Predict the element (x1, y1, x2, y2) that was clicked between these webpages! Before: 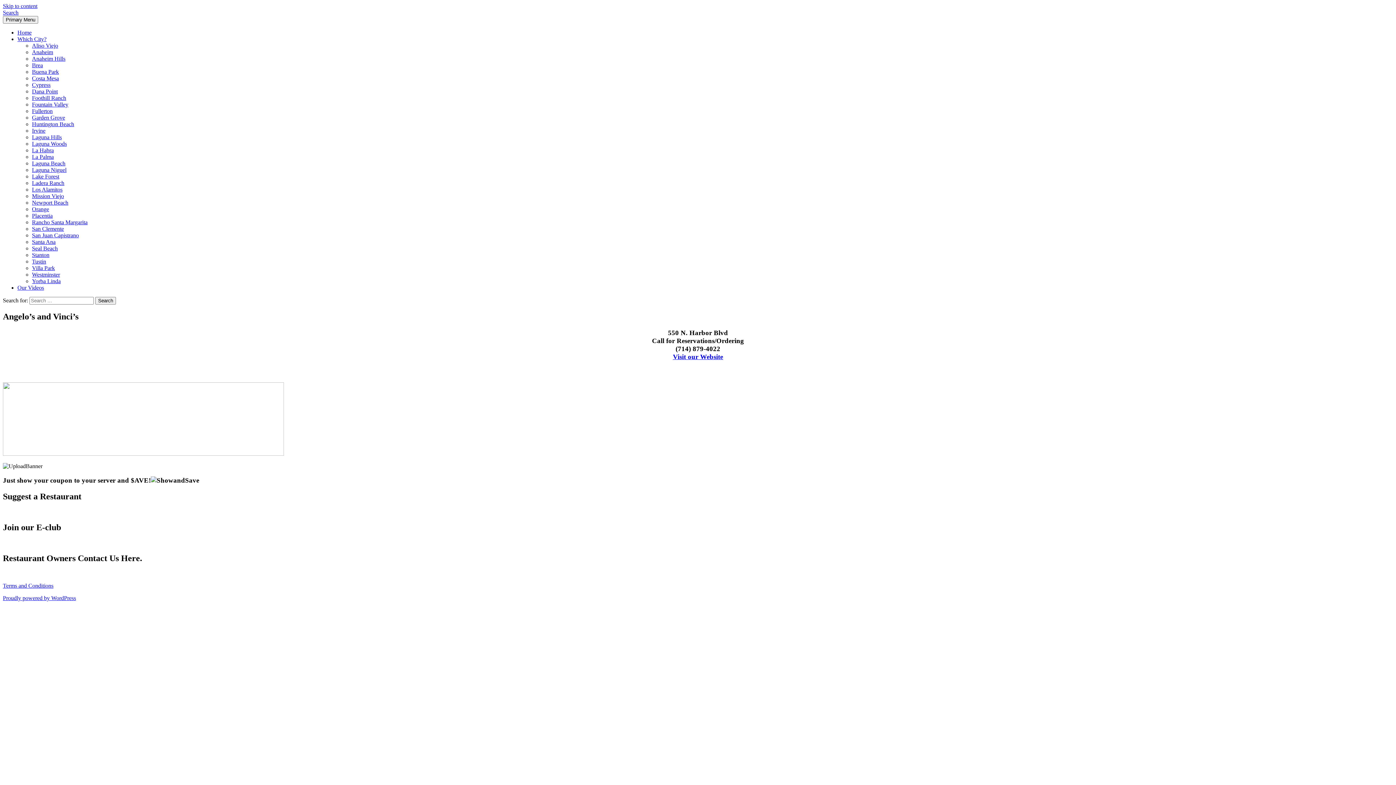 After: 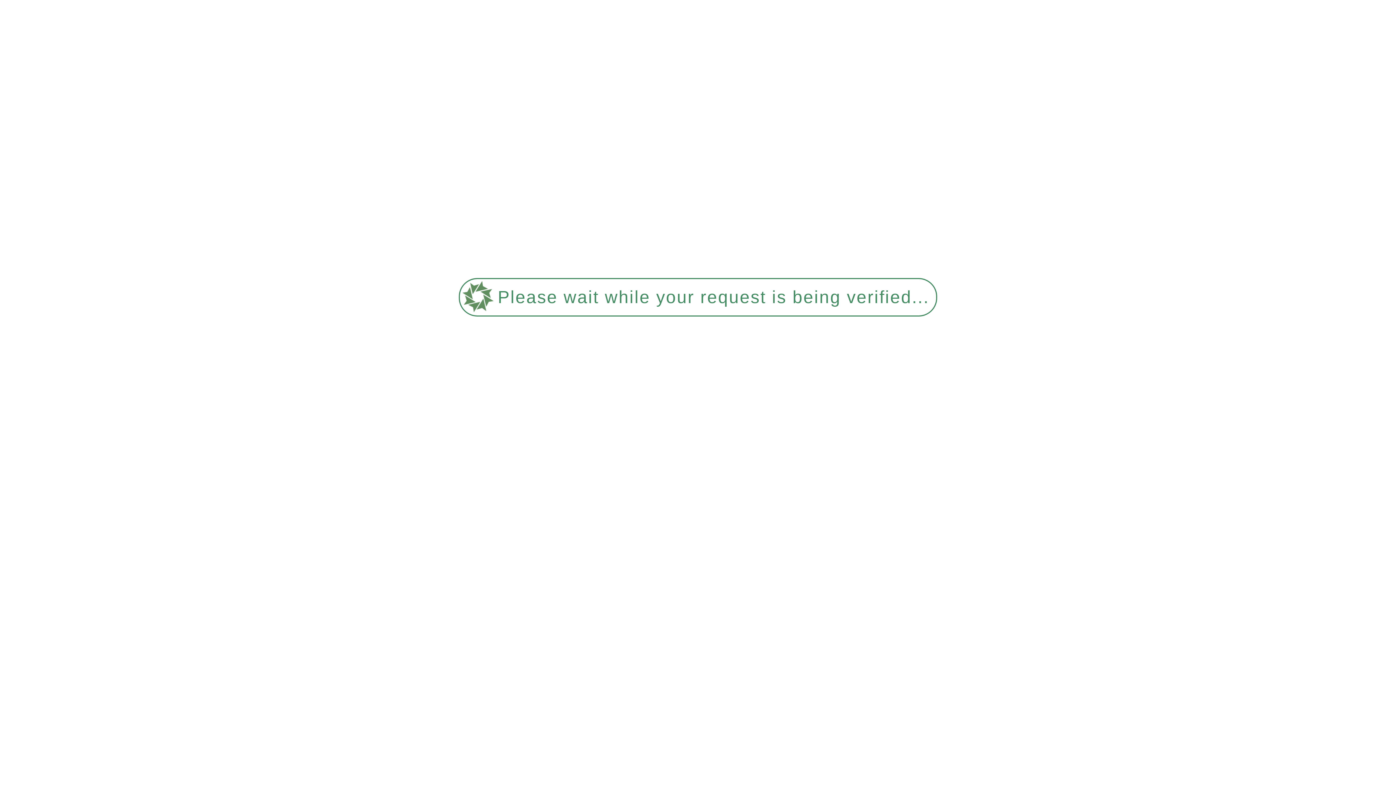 Action: bbox: (32, 225, 64, 232) label: San Clemente